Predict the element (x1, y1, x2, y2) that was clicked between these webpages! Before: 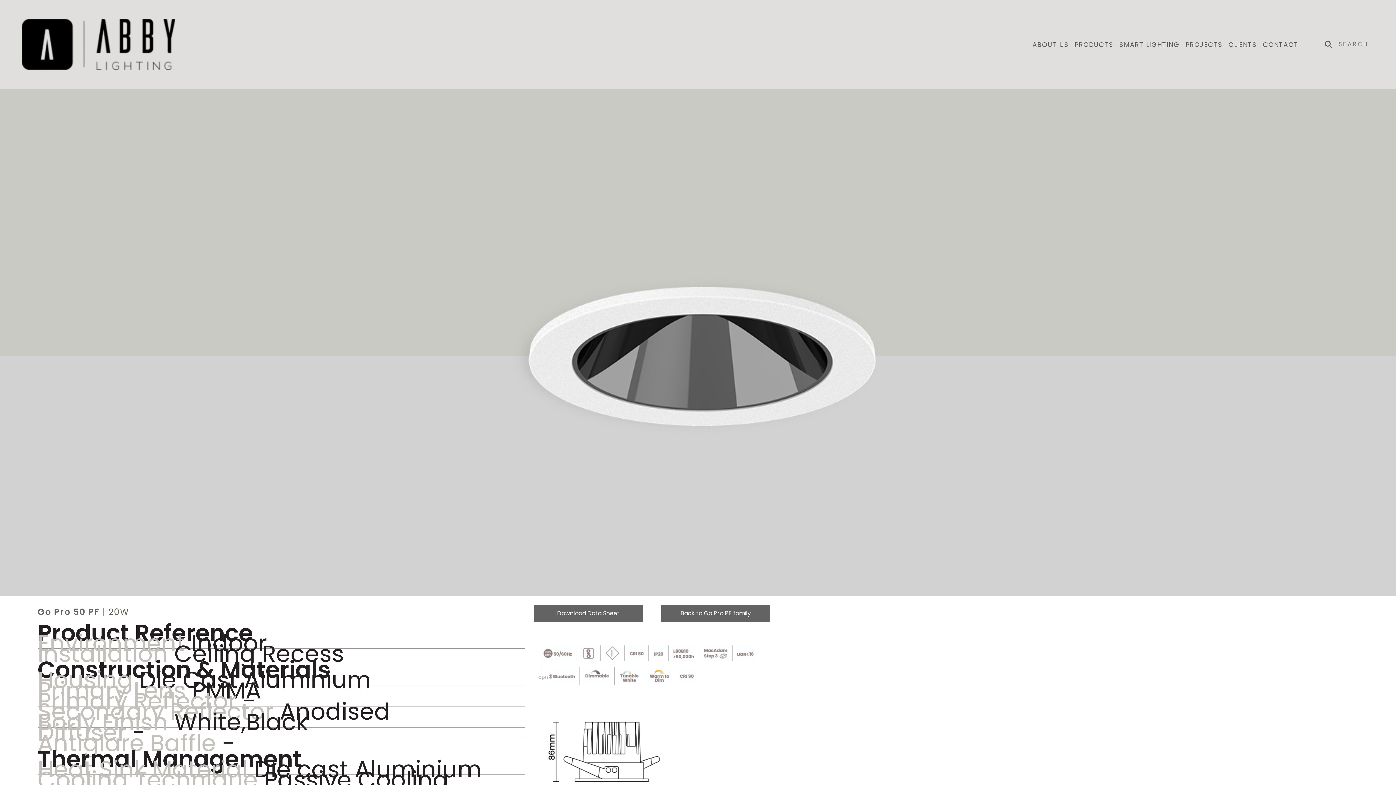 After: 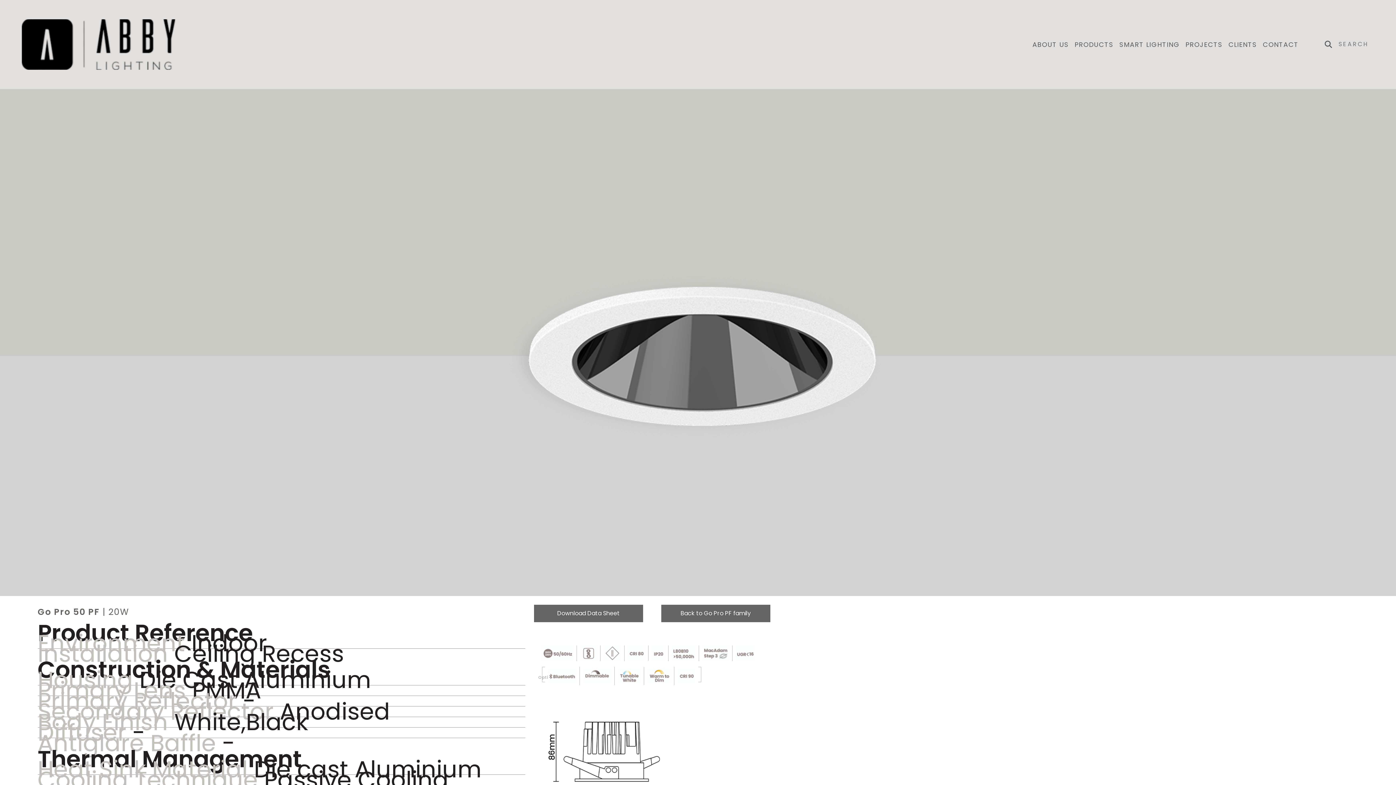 Action: bbox: (534, 605, 643, 622) label: Download Data Sheet